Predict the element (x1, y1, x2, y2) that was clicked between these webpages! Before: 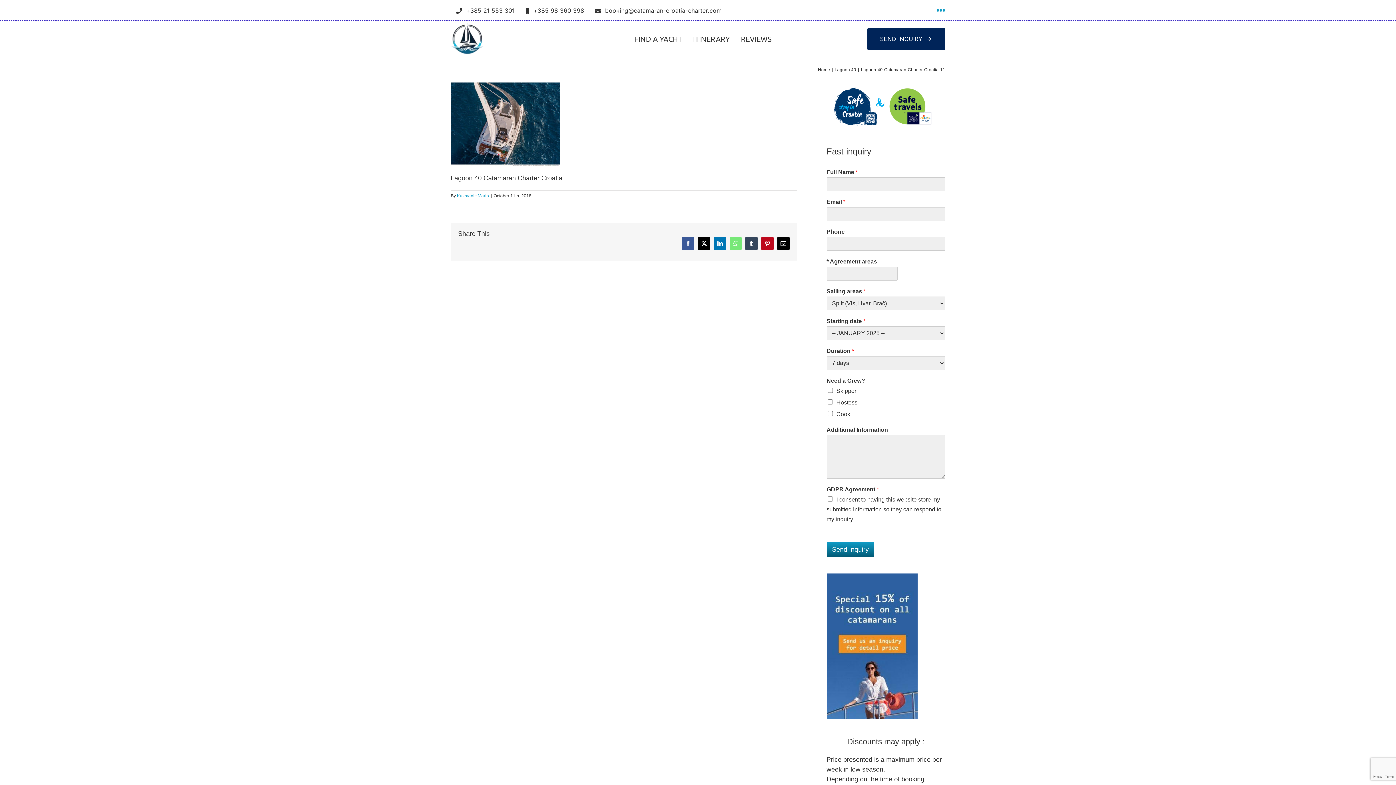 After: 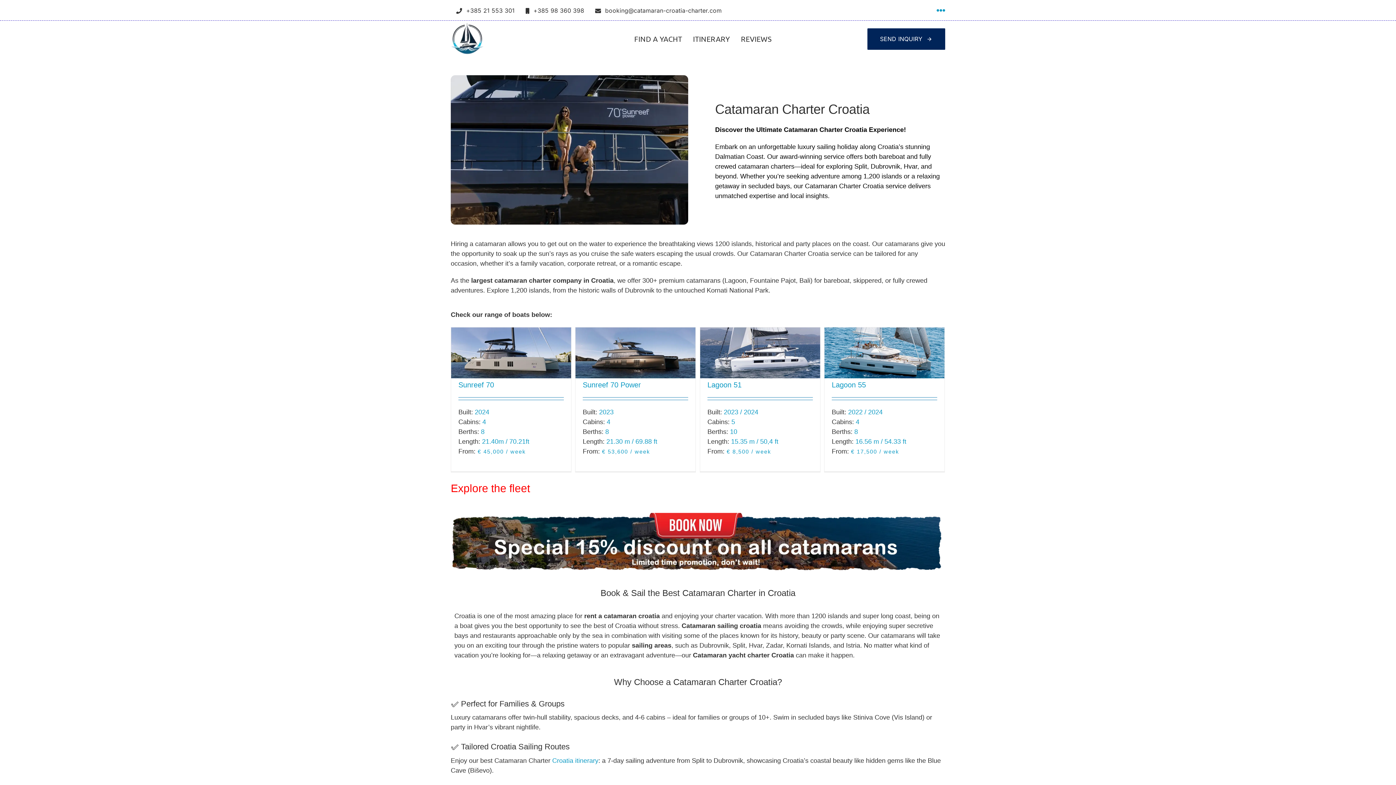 Action: label: Catamaran Croatia Small Logo bbox: (450, 22, 483, 29)